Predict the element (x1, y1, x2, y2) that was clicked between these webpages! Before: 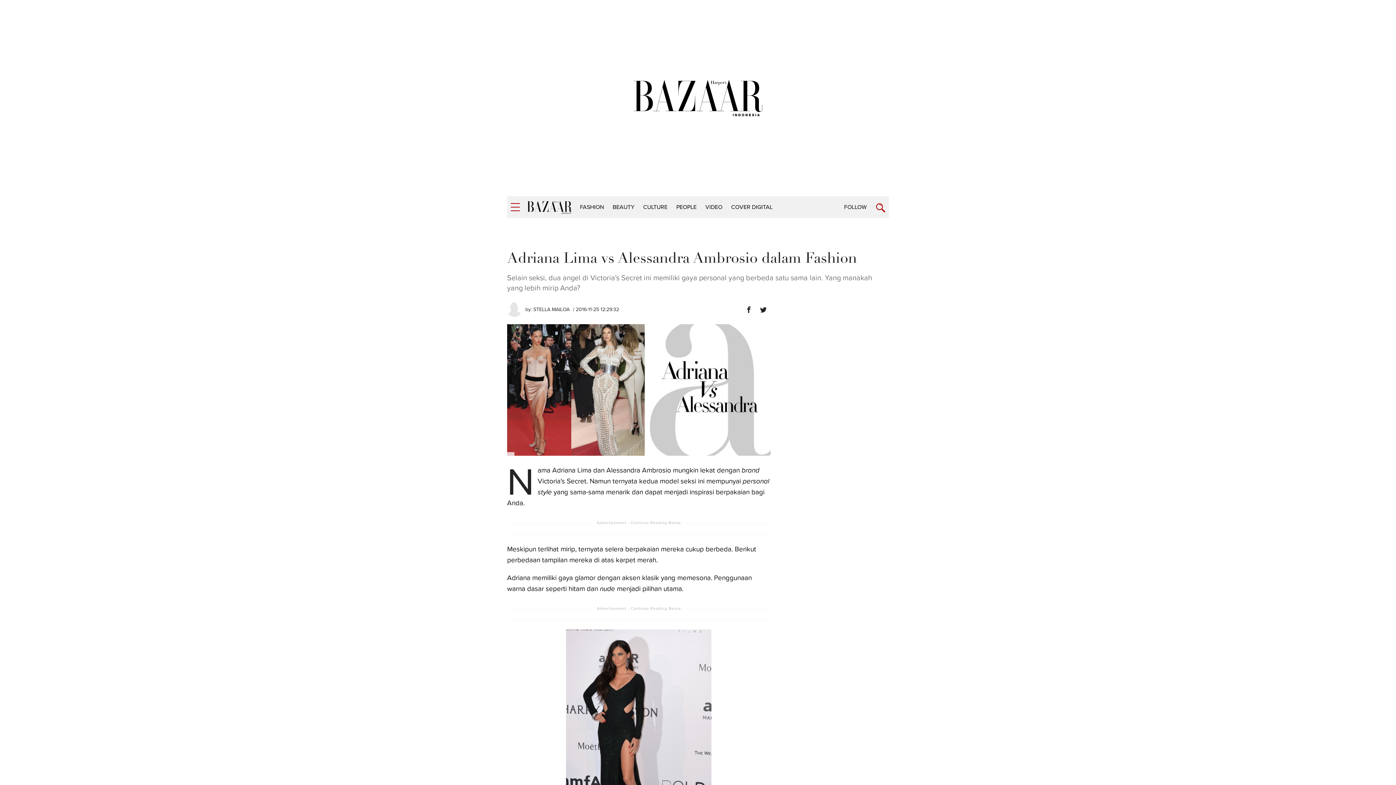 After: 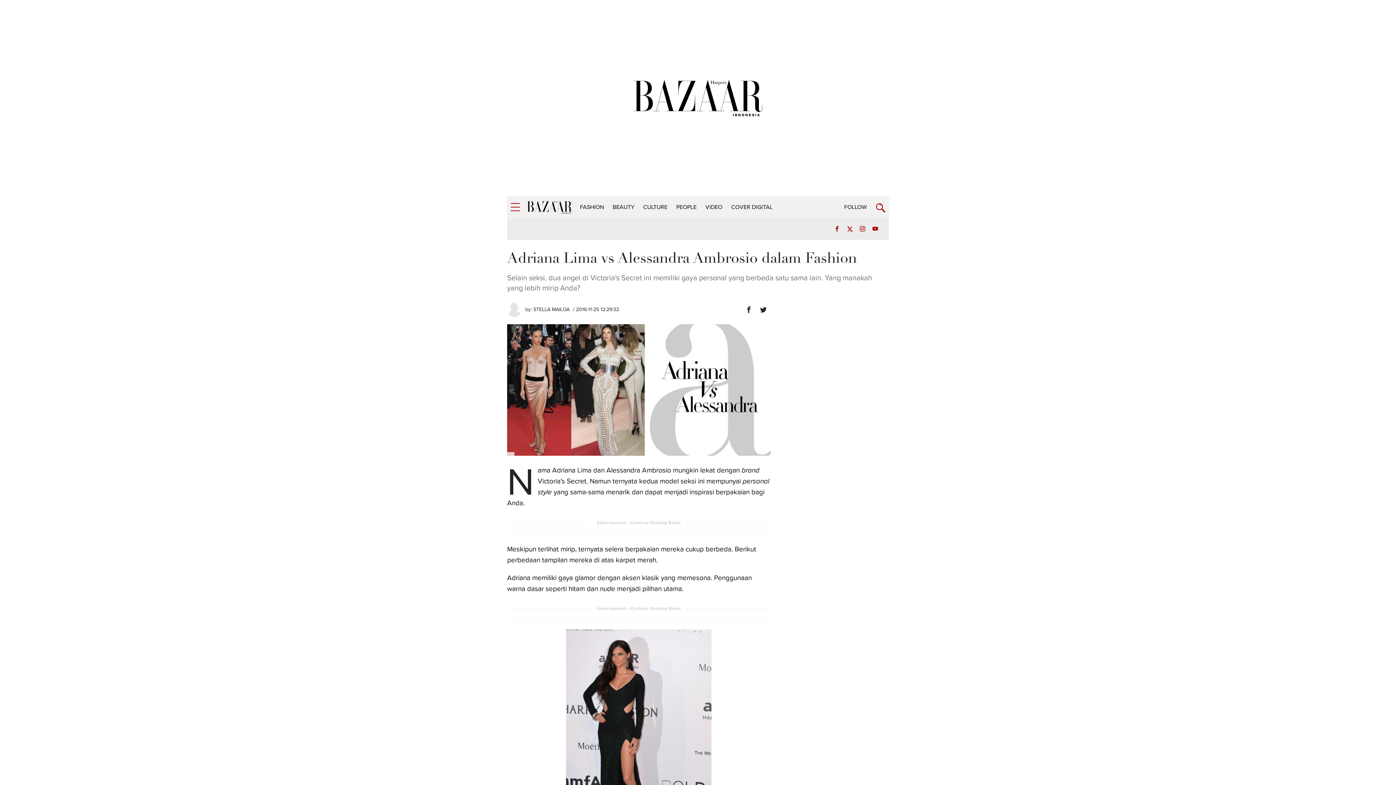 Action: label: FOLLOW bbox: (840, 200, 871, 214)